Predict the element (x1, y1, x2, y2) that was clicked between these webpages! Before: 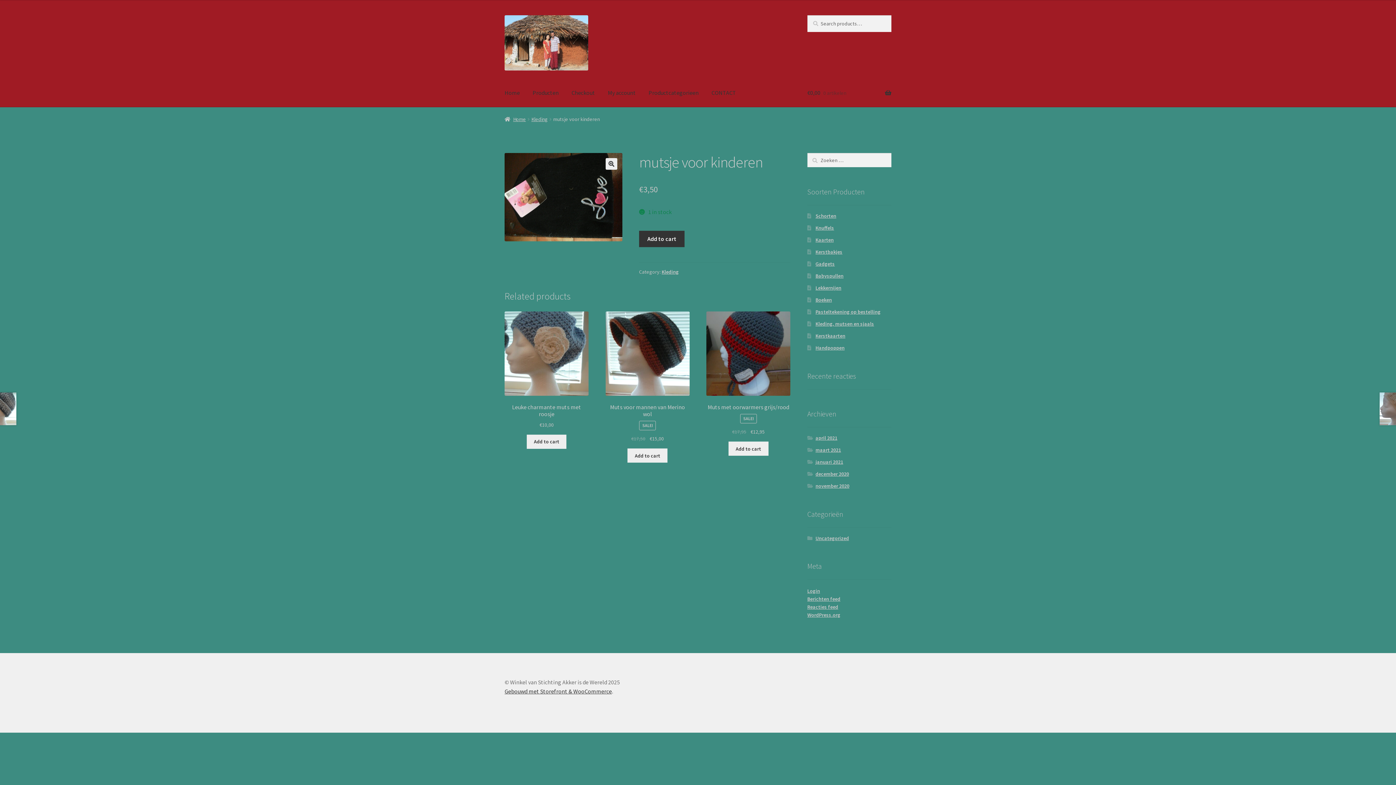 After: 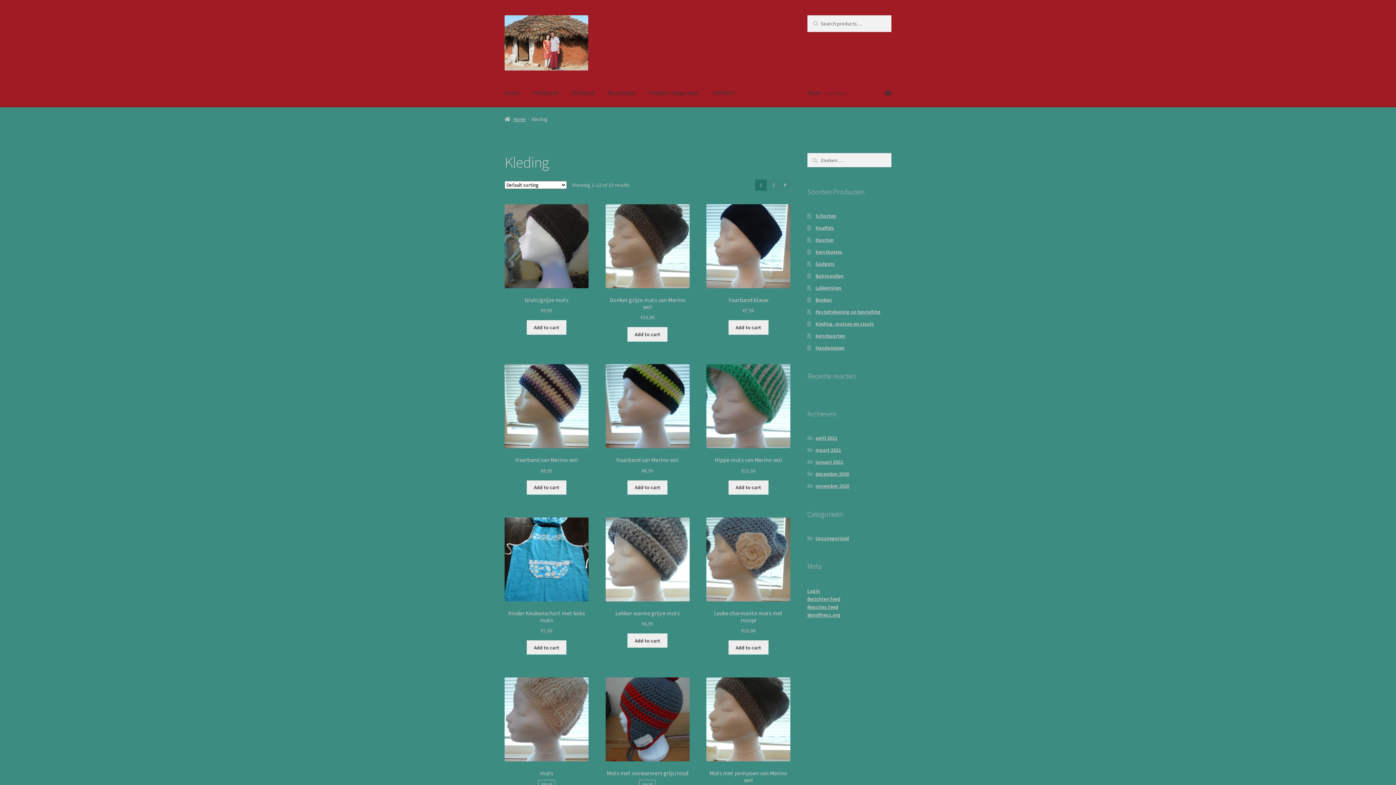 Action: label: Kleding bbox: (531, 116, 547, 122)